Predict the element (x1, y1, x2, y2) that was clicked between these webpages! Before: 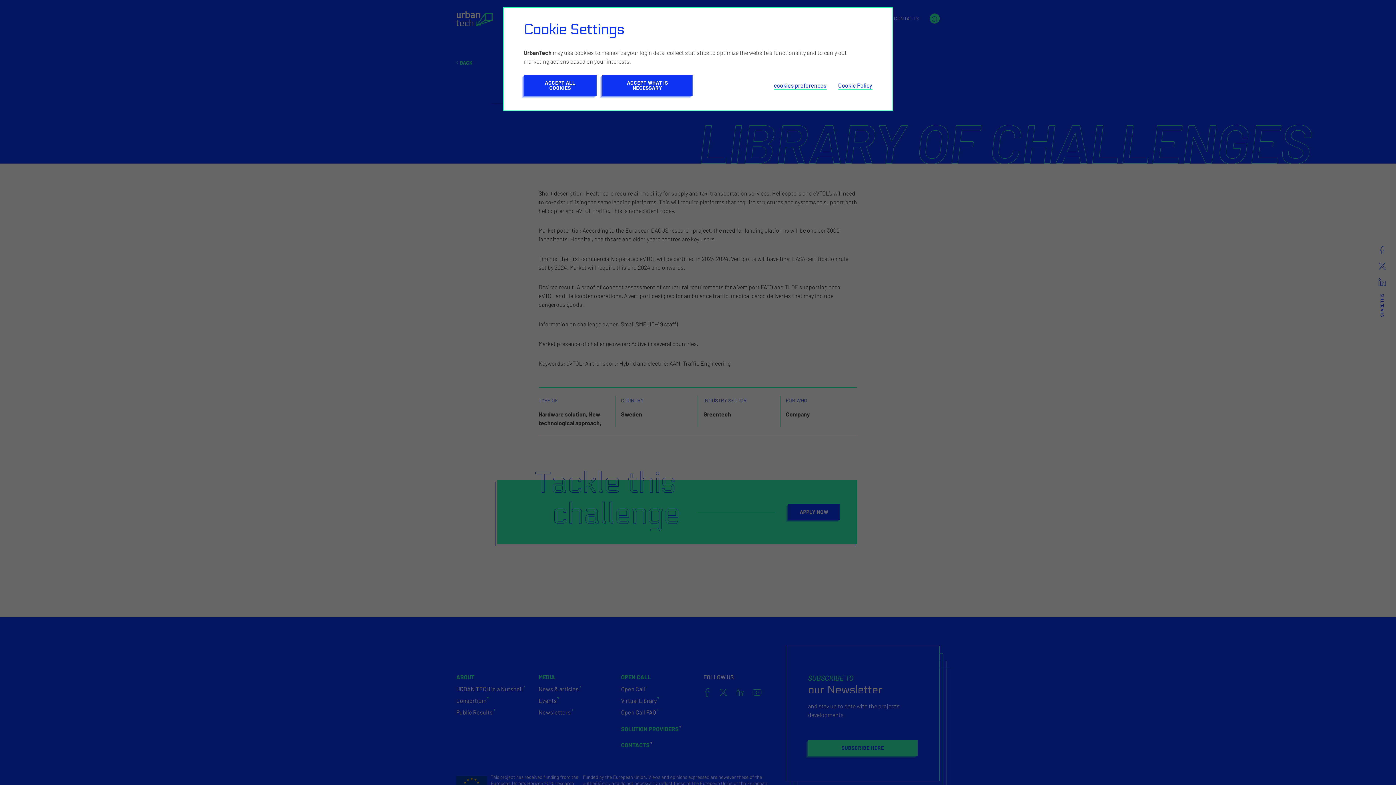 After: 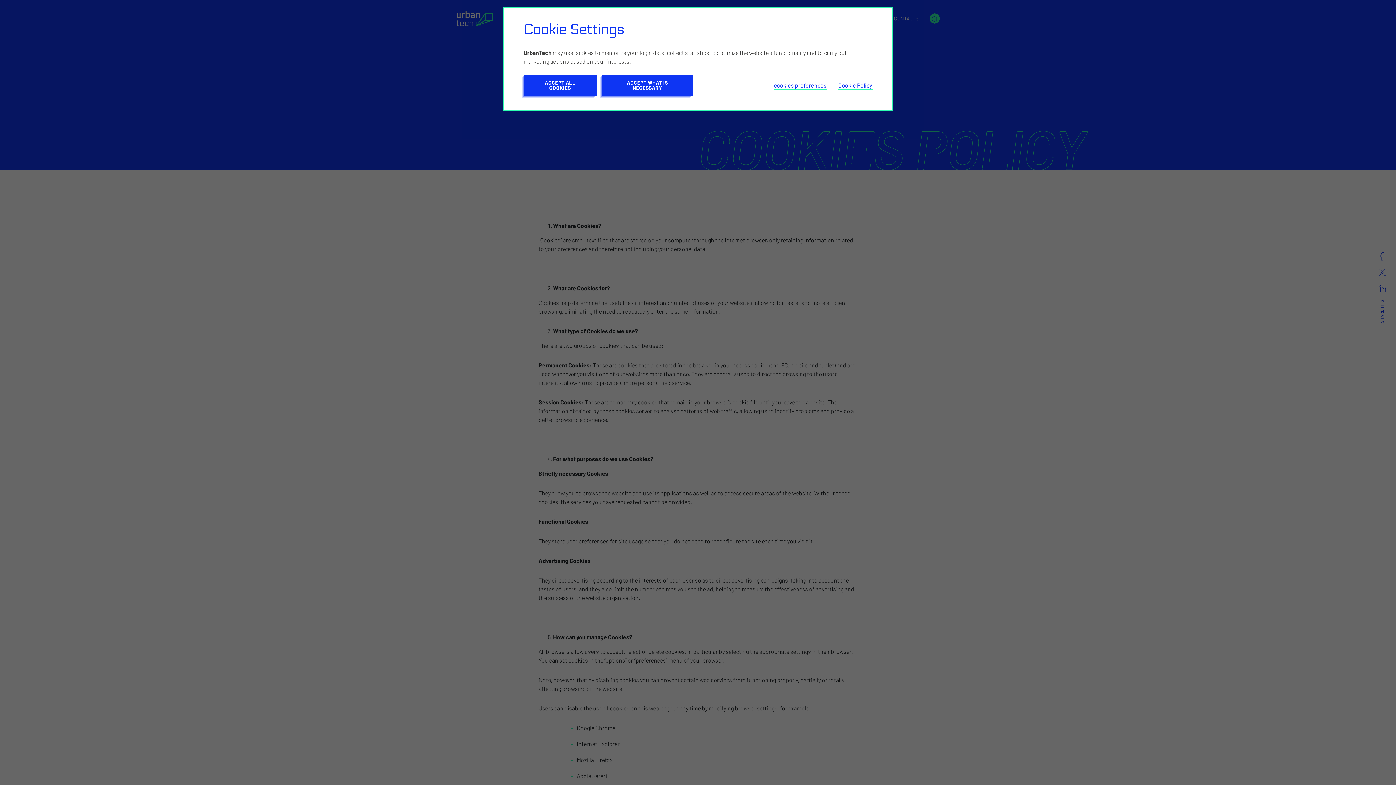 Action: label: Cookie Policy bbox: (838, 81, 872, 89)